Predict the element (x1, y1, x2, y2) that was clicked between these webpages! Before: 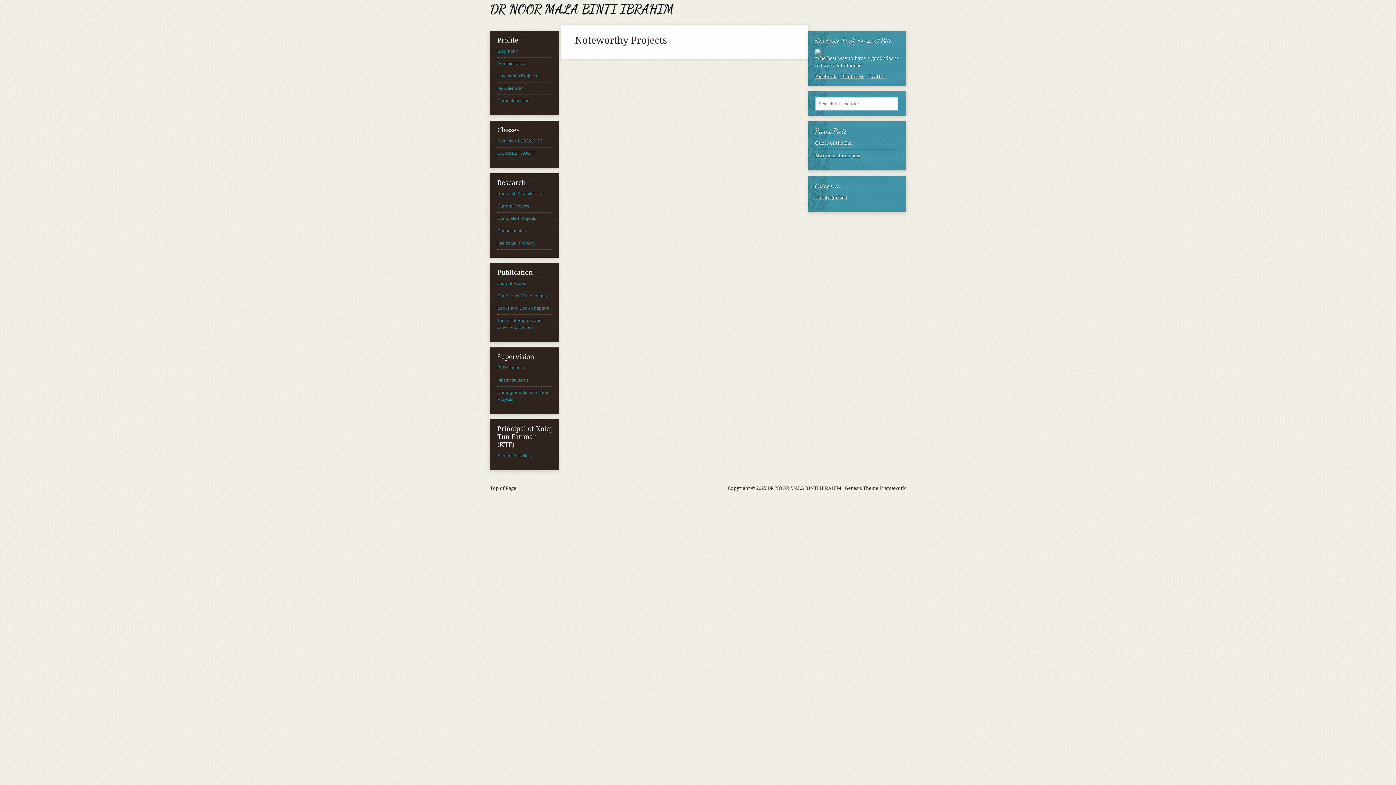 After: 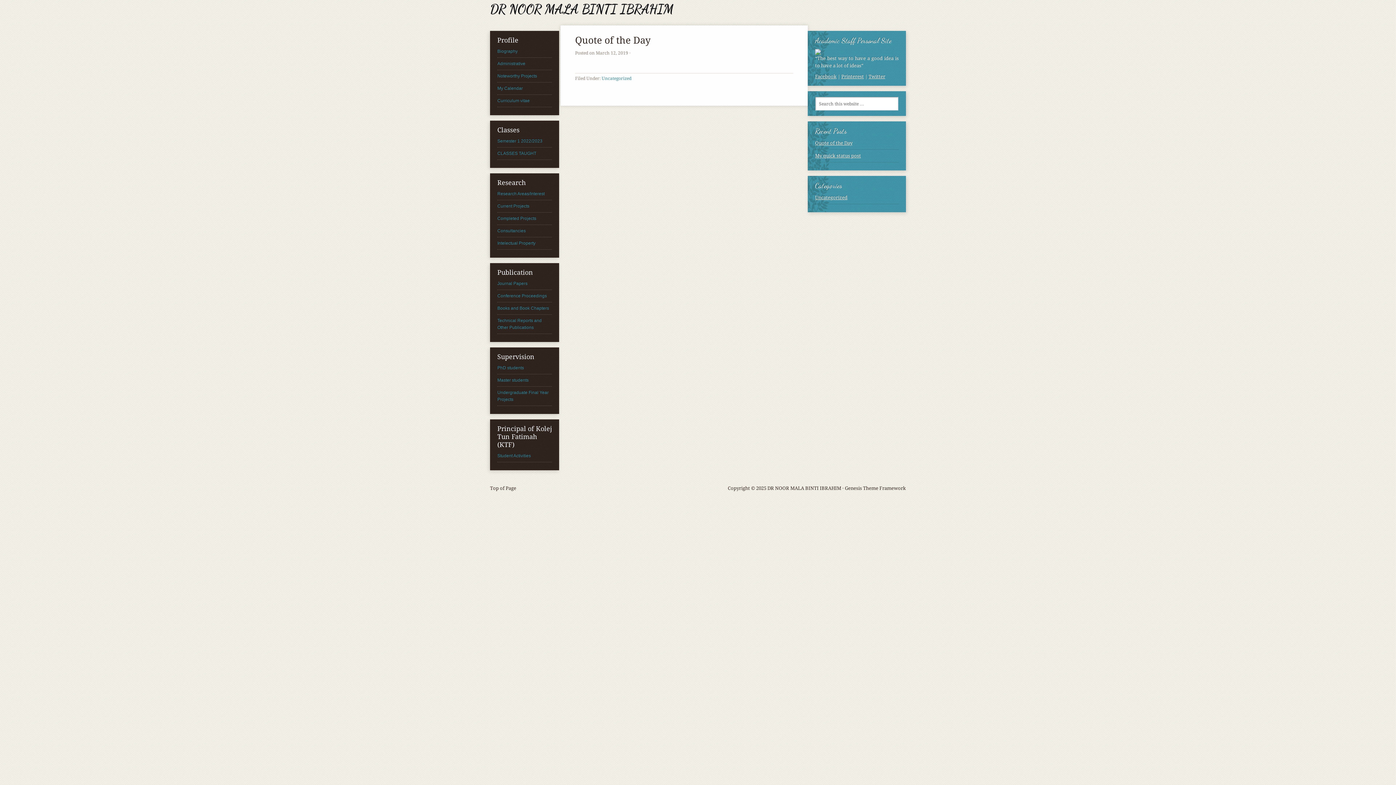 Action: label: Quote of the Day bbox: (815, 140, 852, 145)